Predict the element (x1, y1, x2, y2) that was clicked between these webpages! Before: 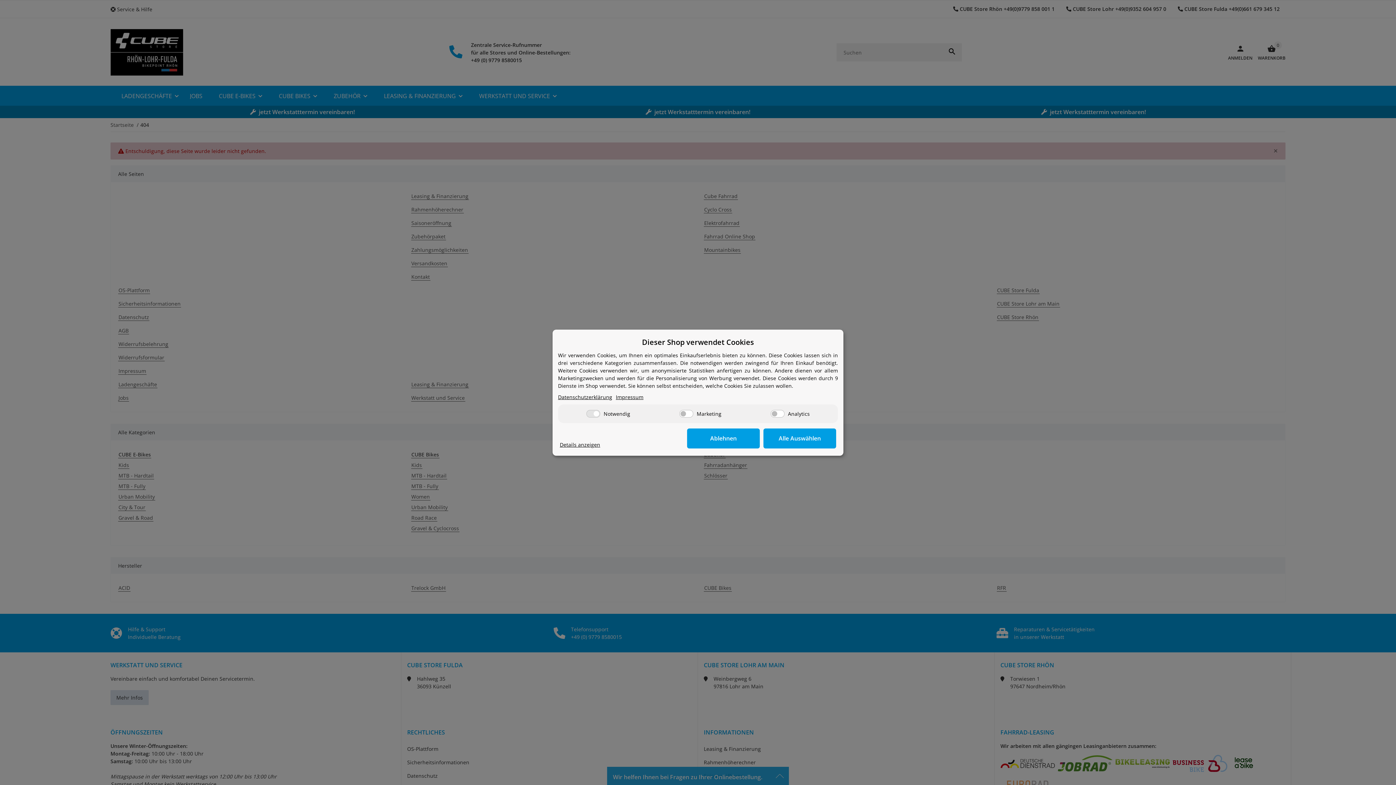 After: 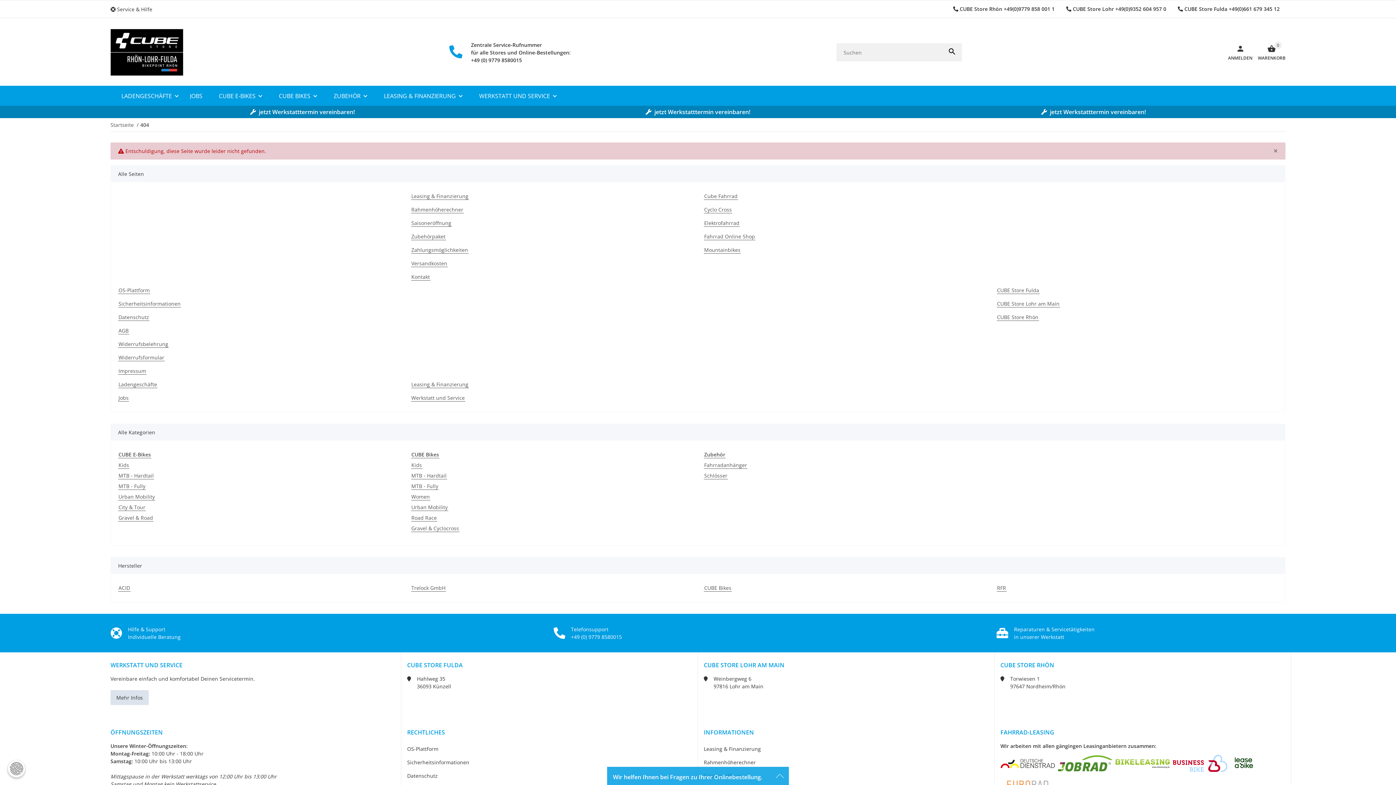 Action: bbox: (763, 428, 836, 448) label: Alle Auswählen